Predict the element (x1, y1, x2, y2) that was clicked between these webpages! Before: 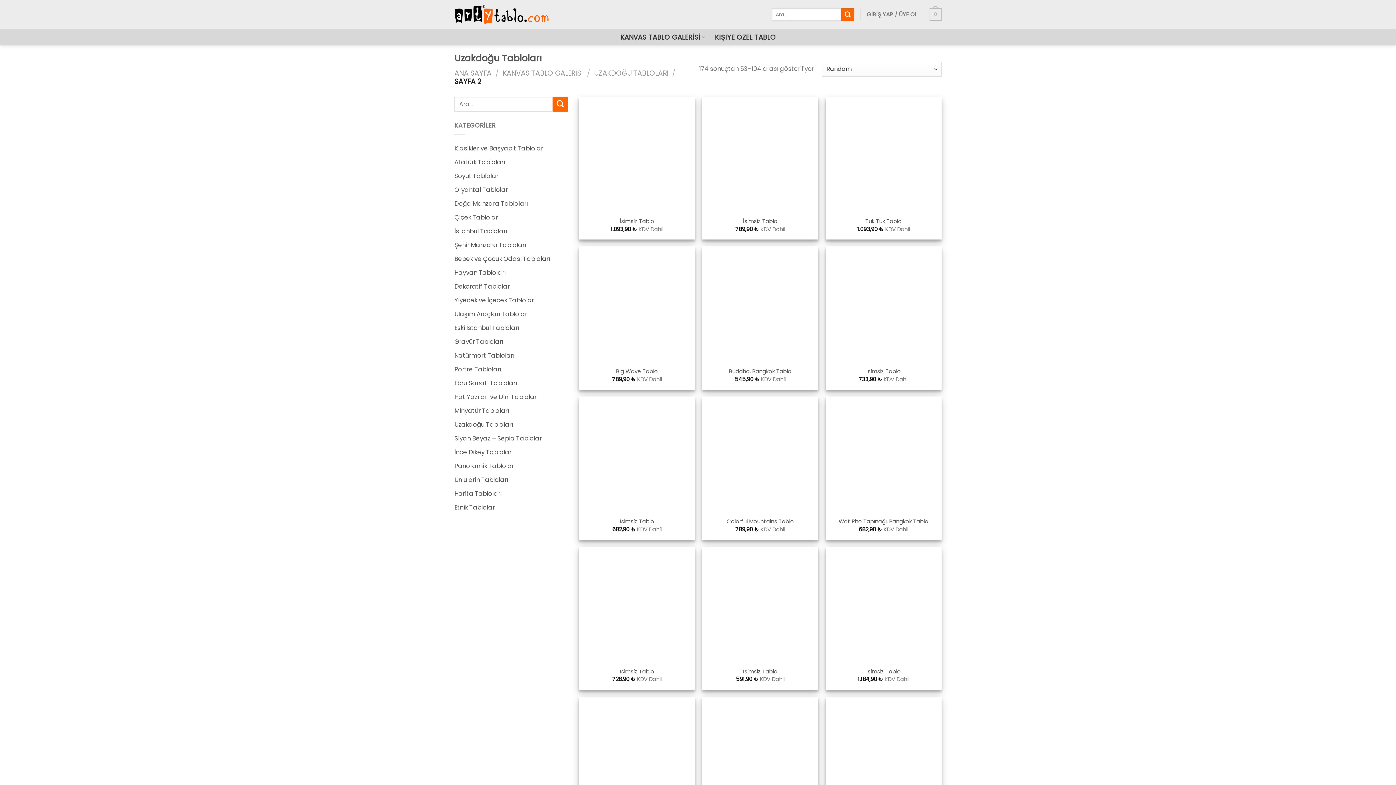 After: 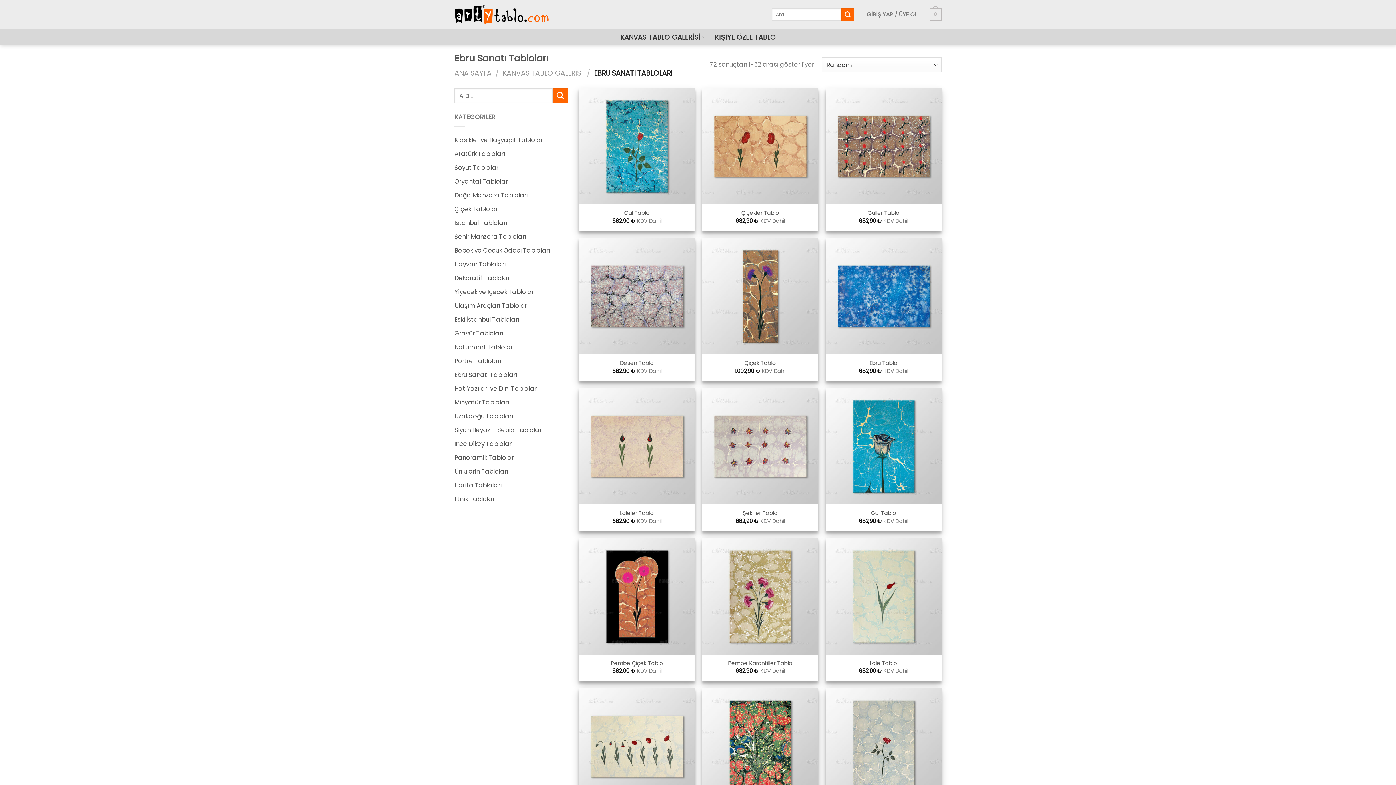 Action: bbox: (454, 376, 517, 390) label: Ebru Sanatı Tabloları